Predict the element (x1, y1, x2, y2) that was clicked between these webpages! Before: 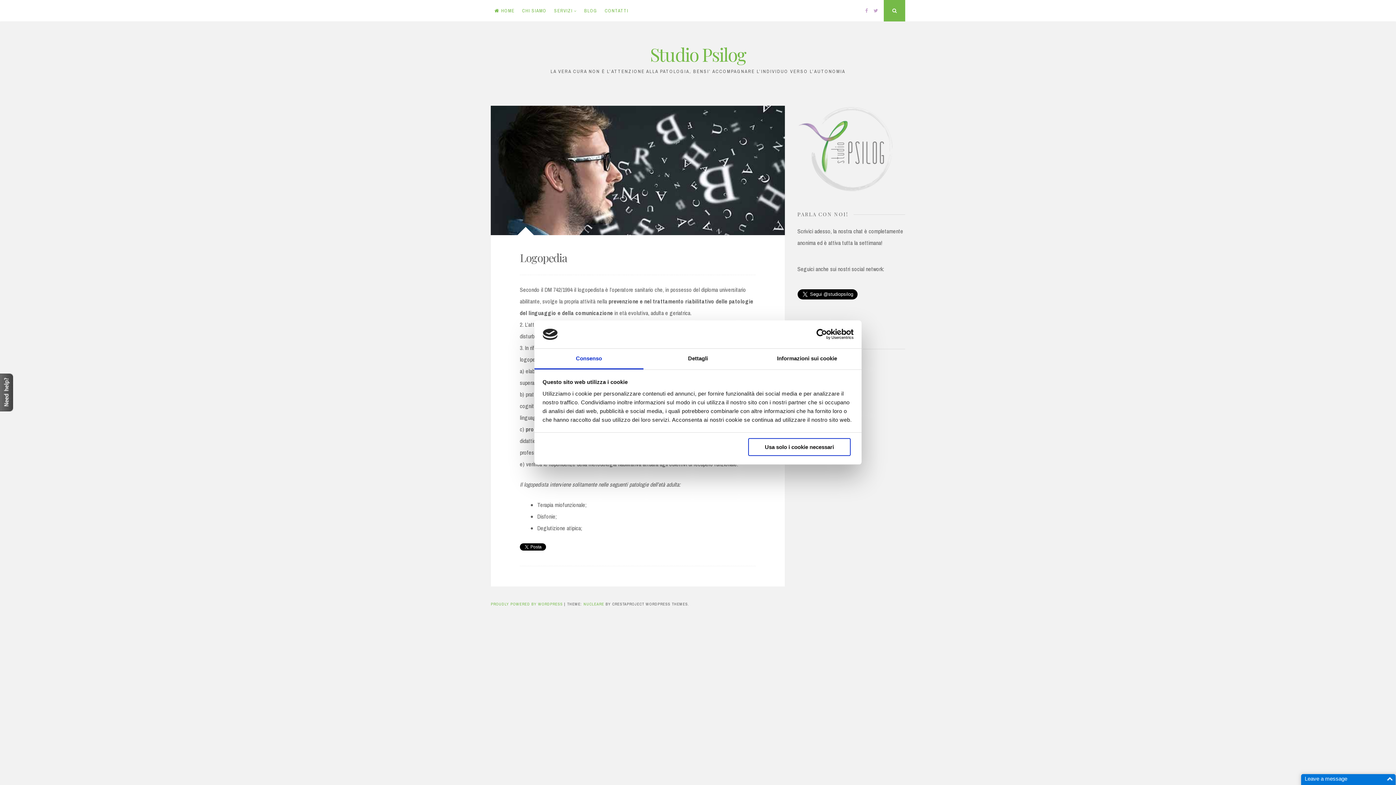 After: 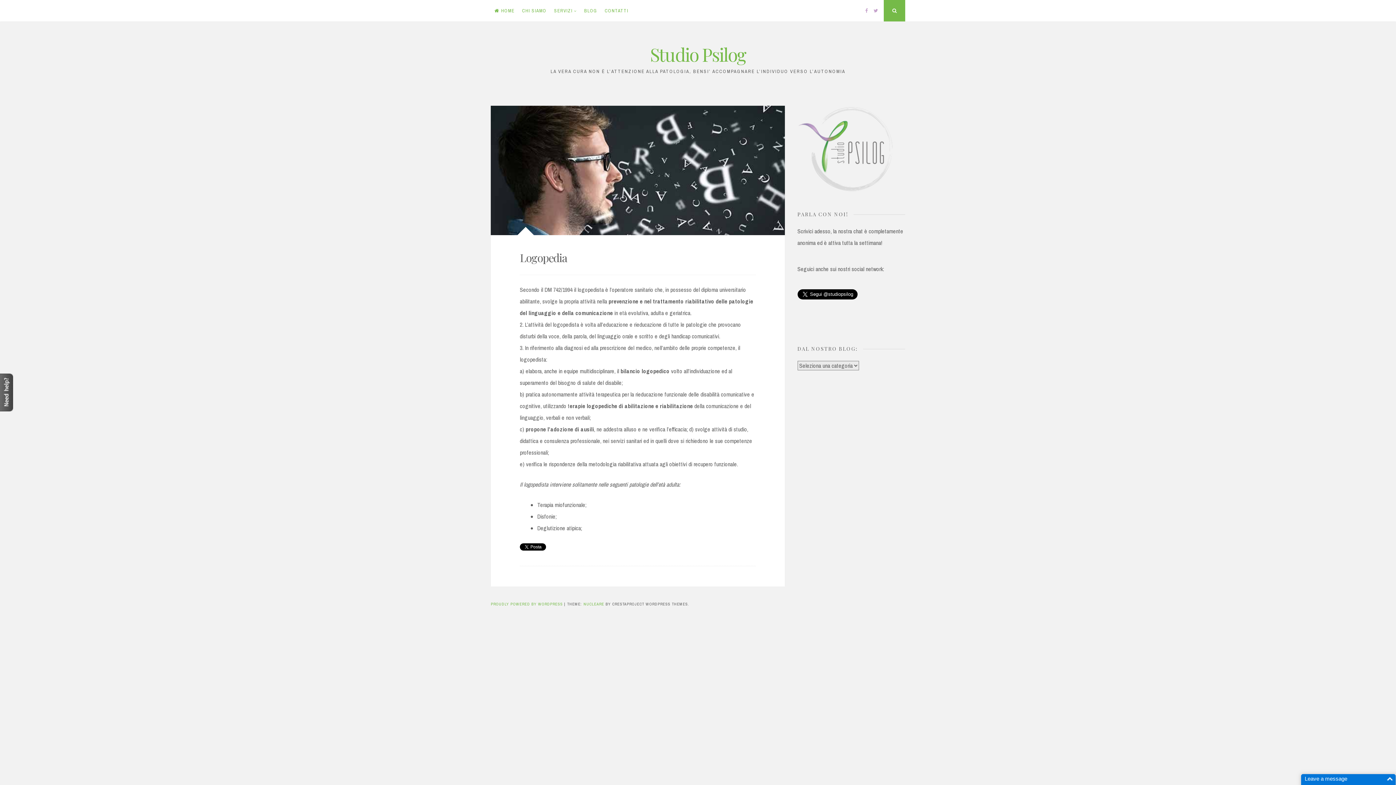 Action: bbox: (748, 438, 850, 456) label: Usa solo i cookie necessari